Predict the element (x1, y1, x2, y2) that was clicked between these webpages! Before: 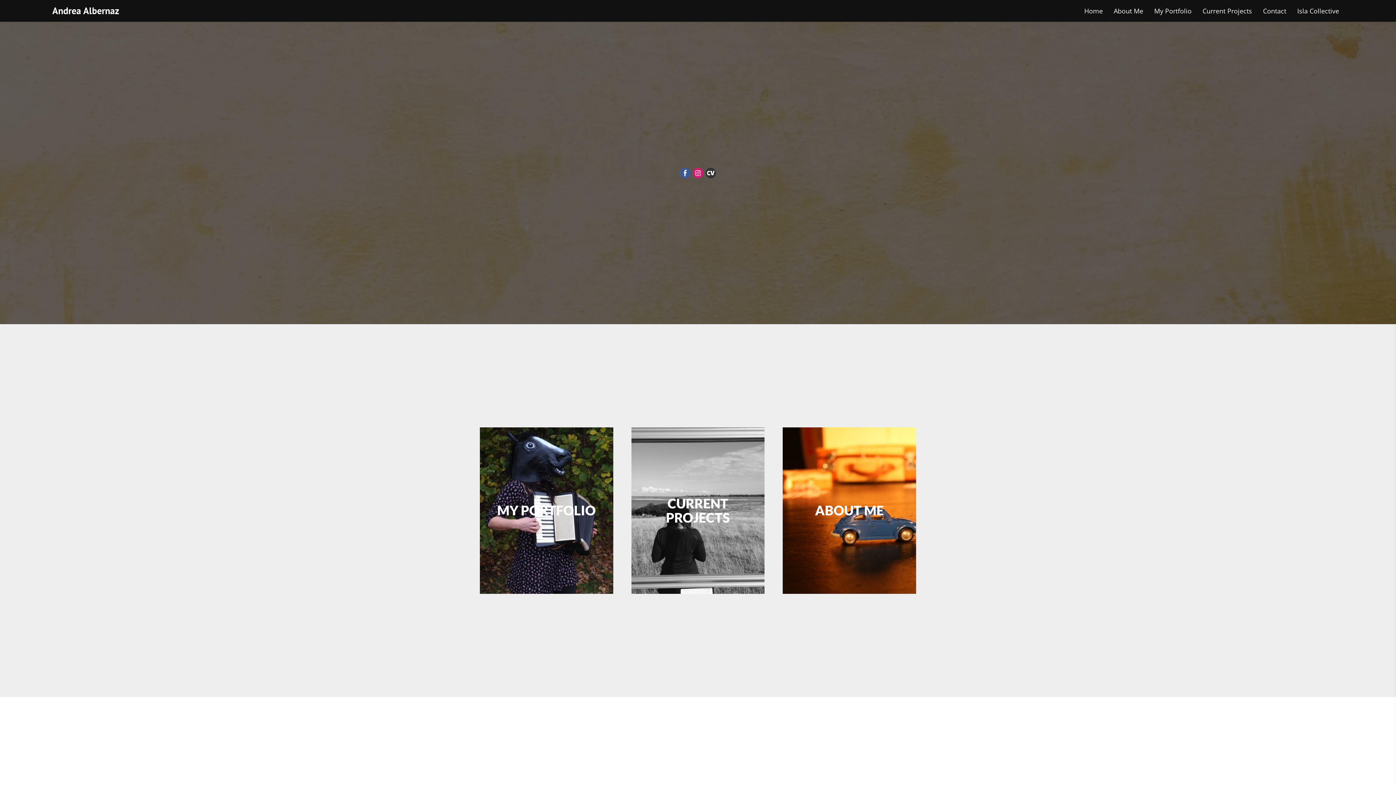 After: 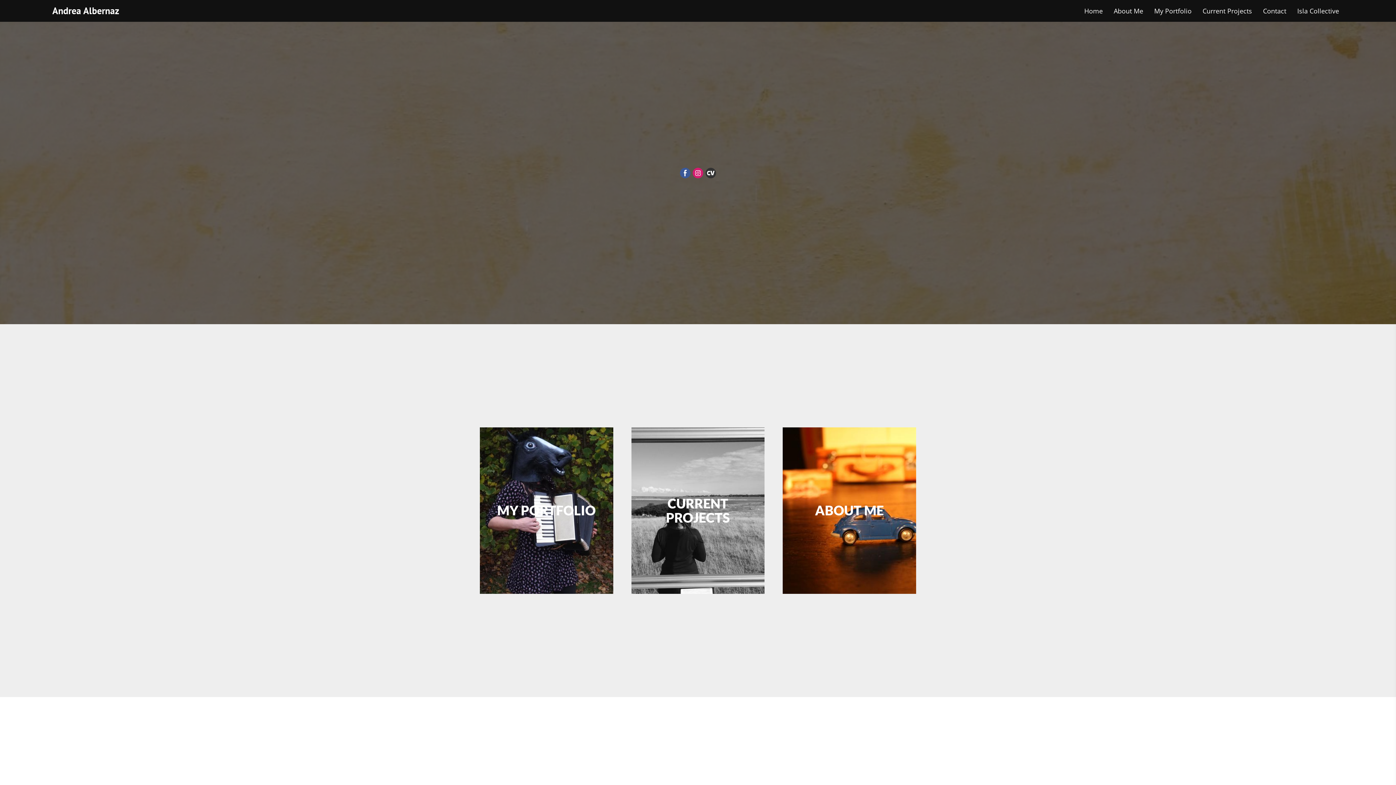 Action: bbox: (692, 167, 703, 178) label: Instagram